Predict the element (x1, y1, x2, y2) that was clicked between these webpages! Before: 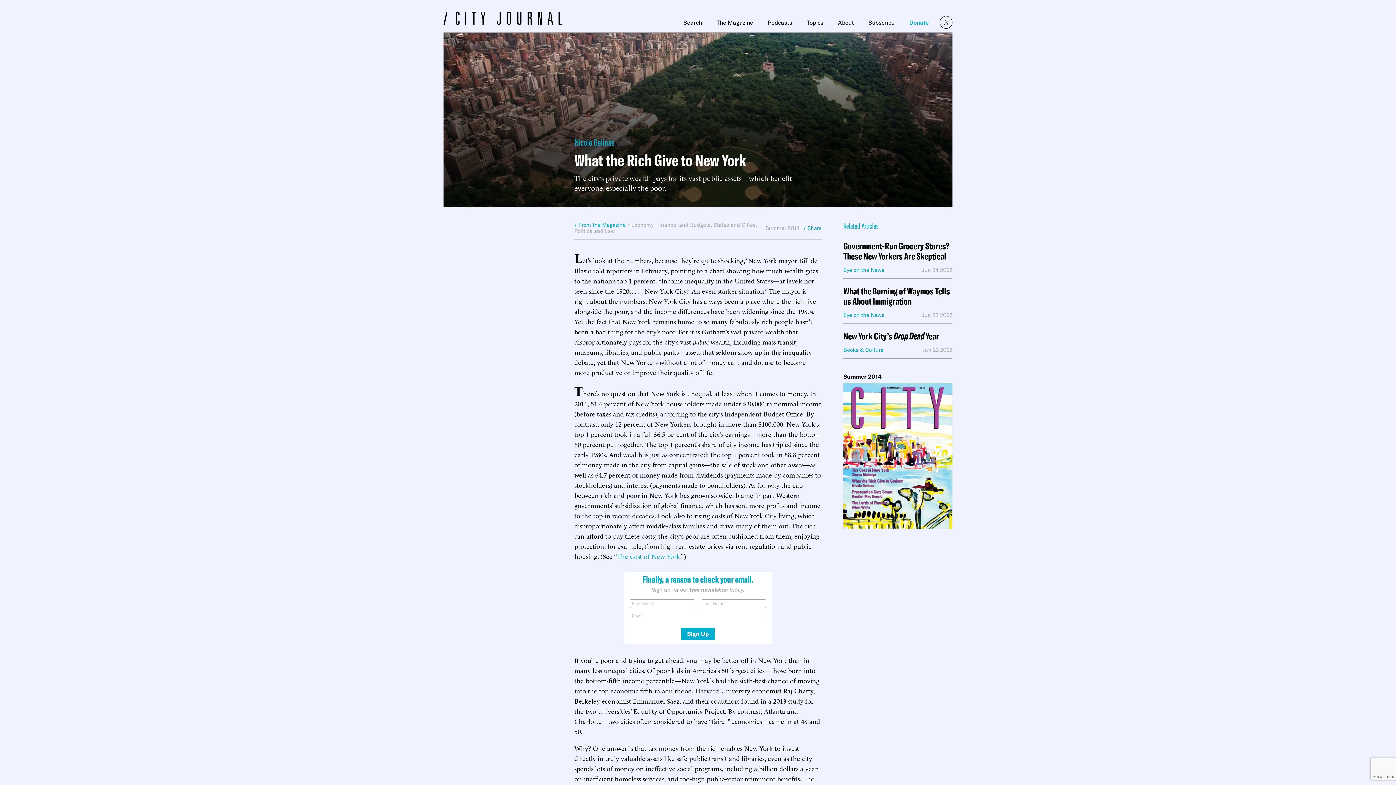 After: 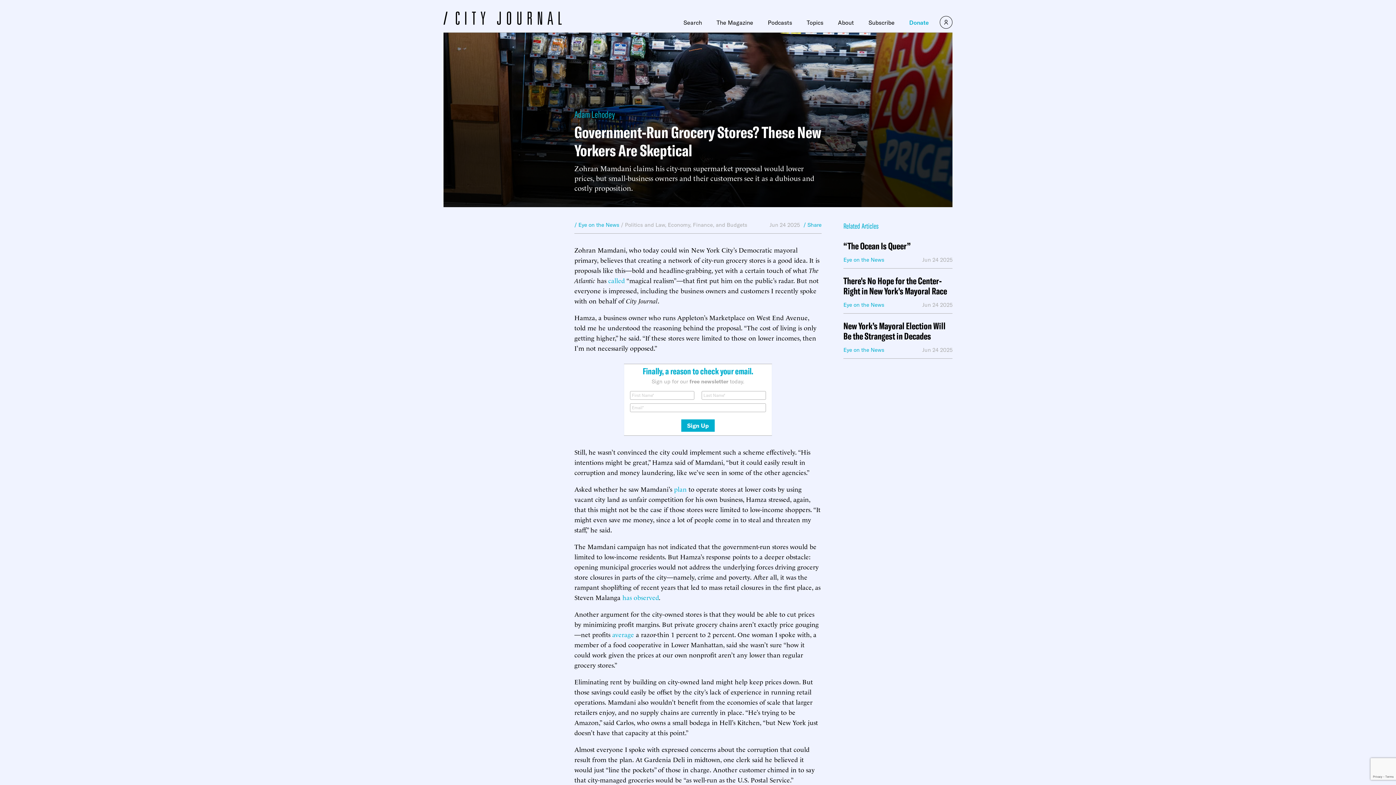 Action: bbox: (843, 241, 952, 261) label: Government-Run Grocery Stores? These New Yorkers Are Skeptical